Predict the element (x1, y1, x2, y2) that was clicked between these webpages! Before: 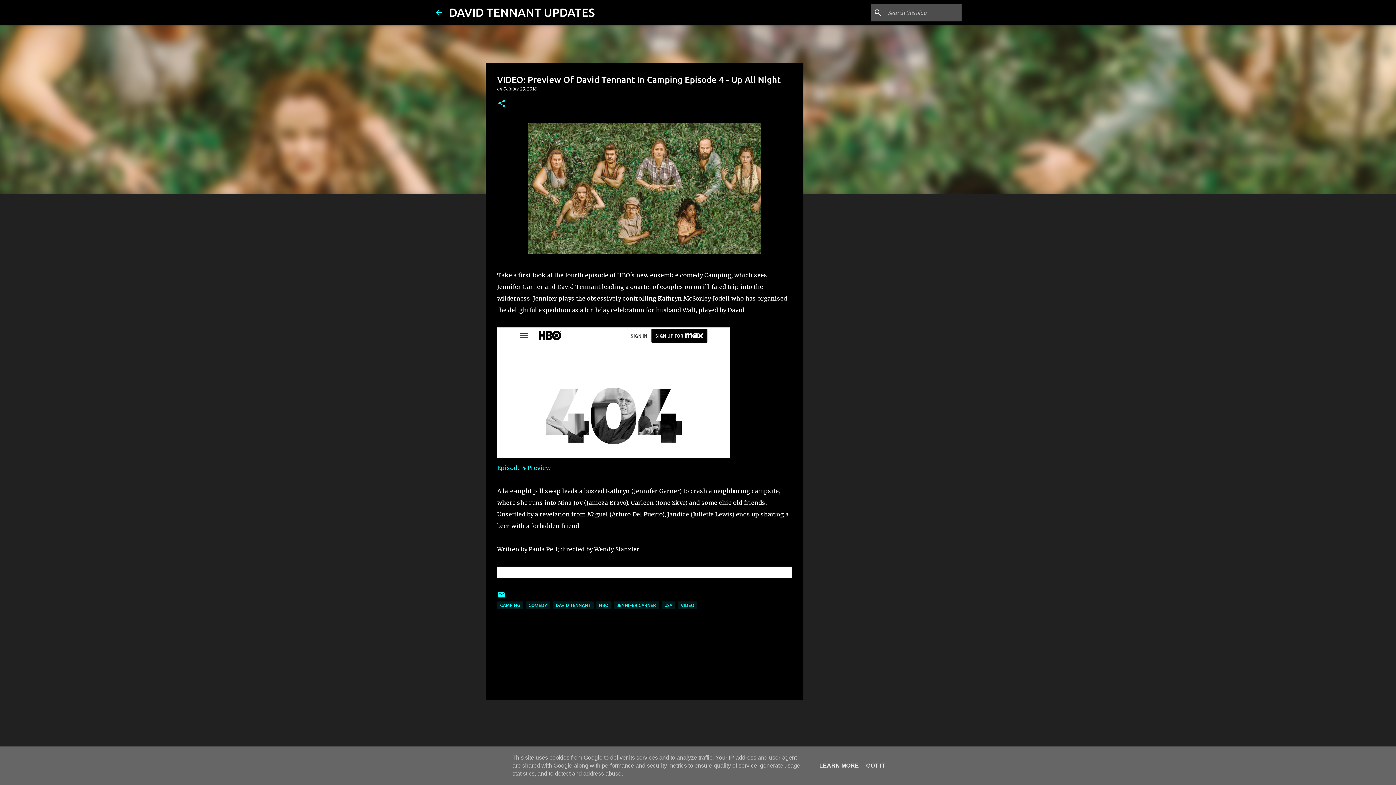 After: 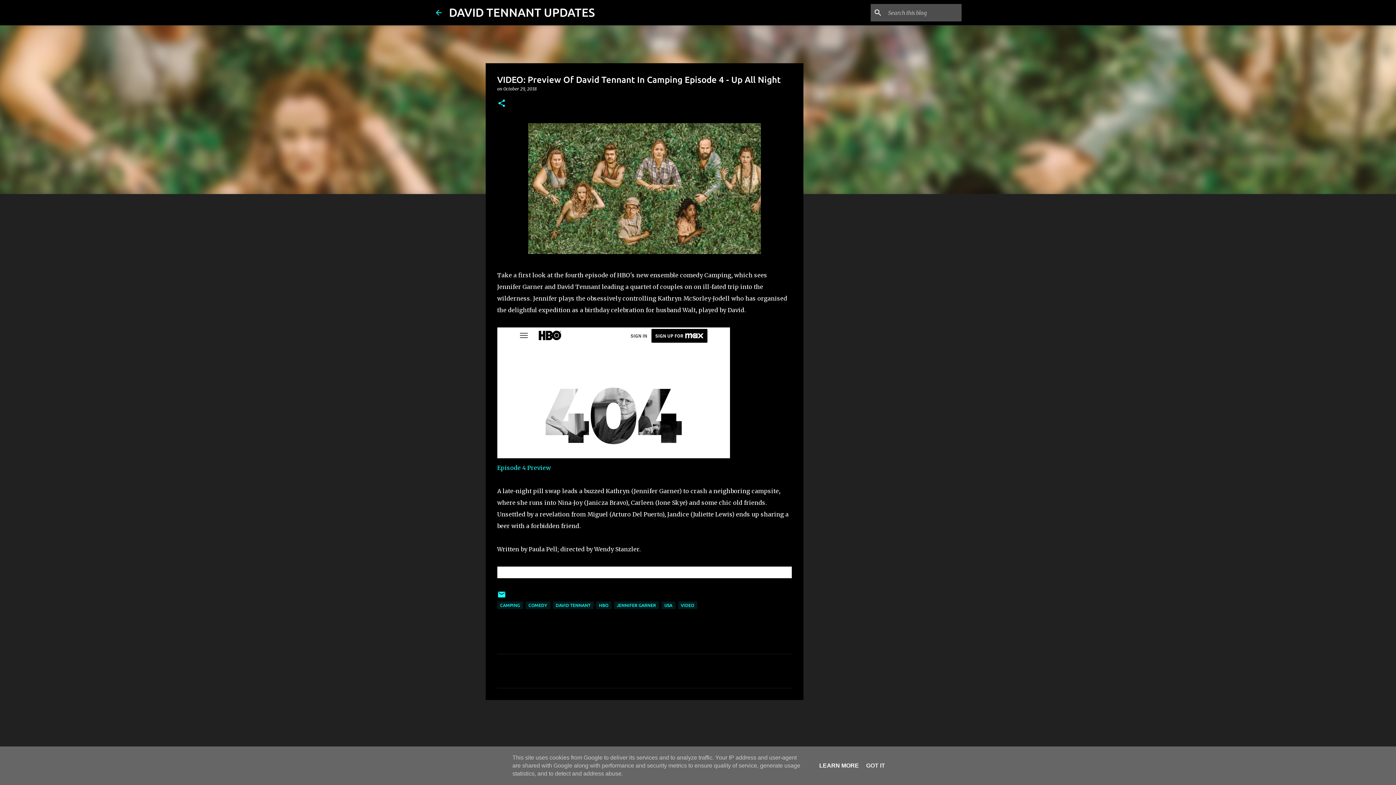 Action: label: LEARN MORE bbox: (817, 762, 861, 769)